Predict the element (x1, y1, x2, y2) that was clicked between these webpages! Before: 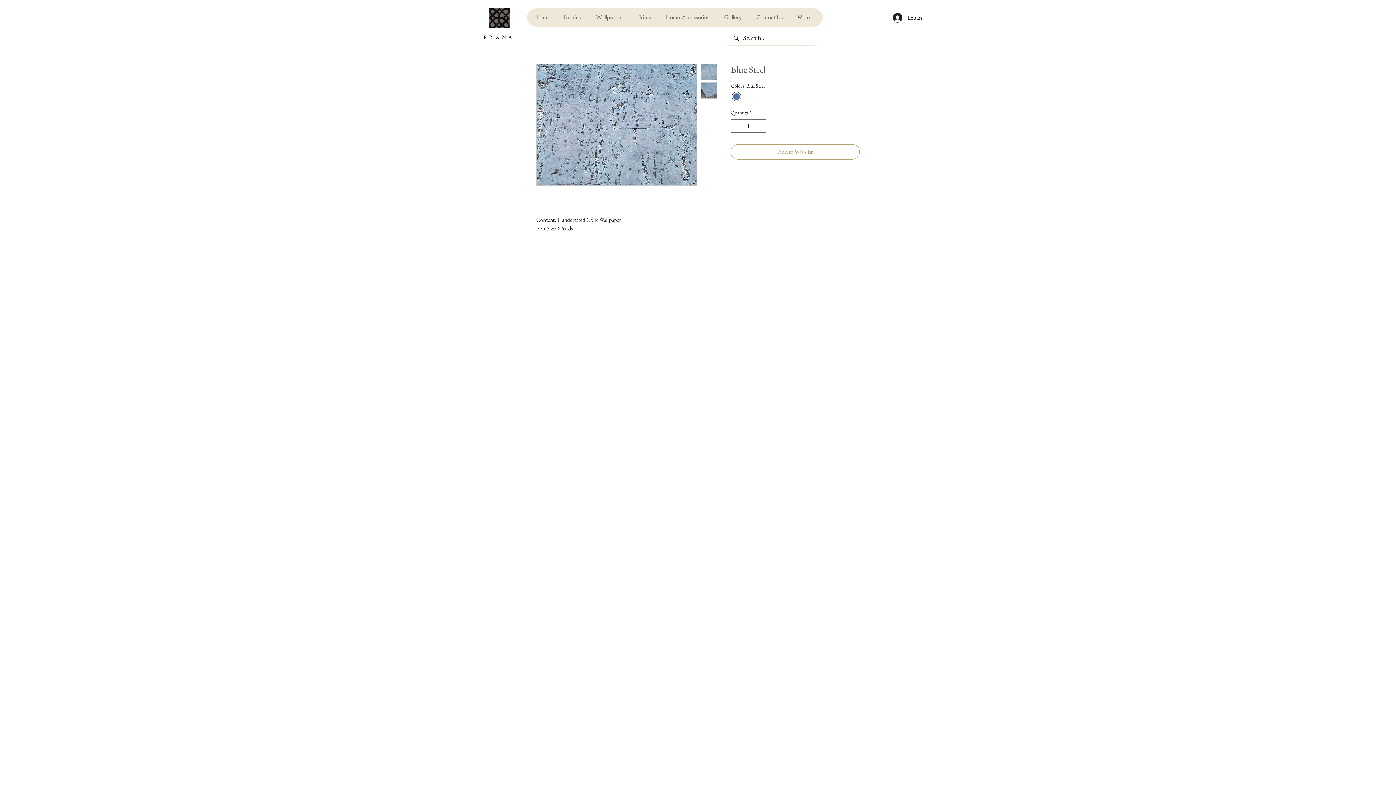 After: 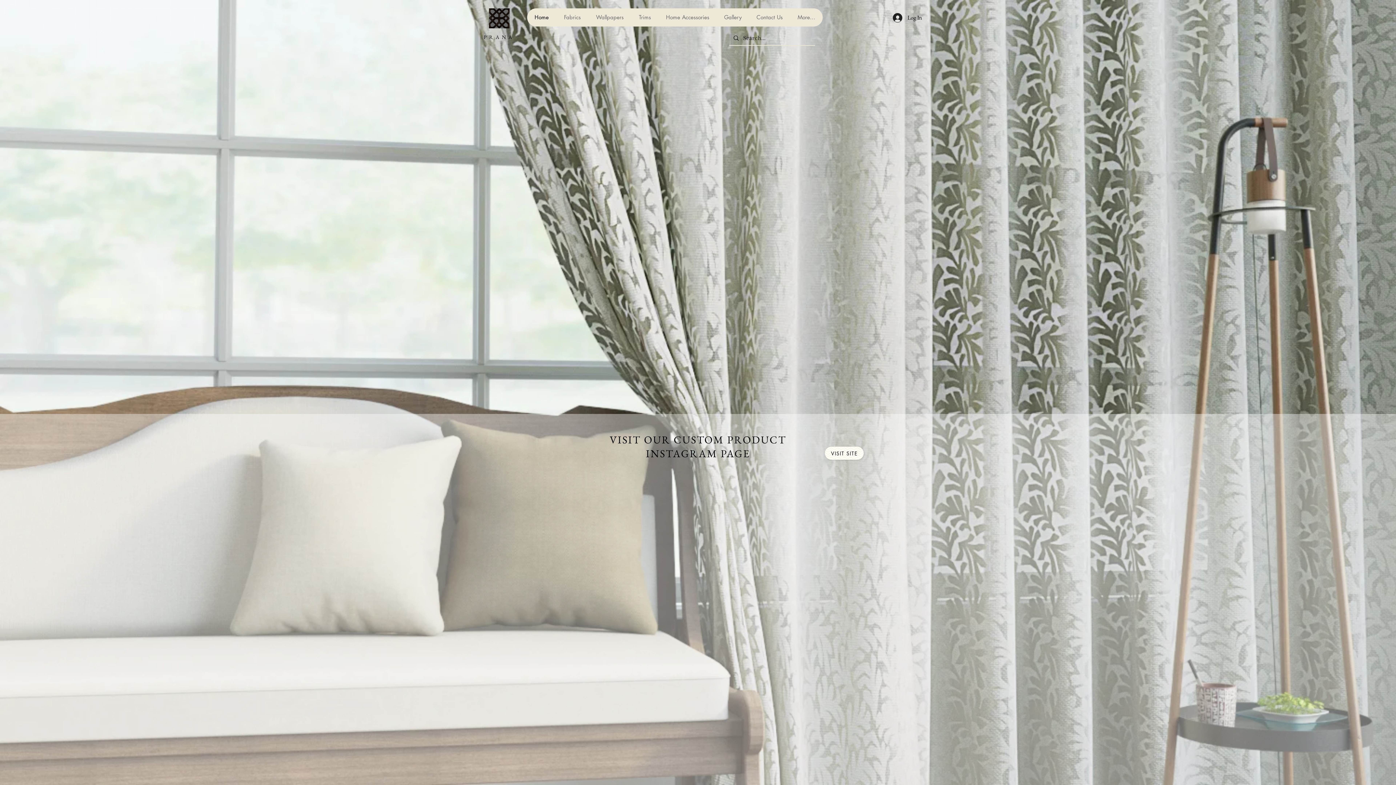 Action: label: Home bbox: (527, 8, 556, 26)